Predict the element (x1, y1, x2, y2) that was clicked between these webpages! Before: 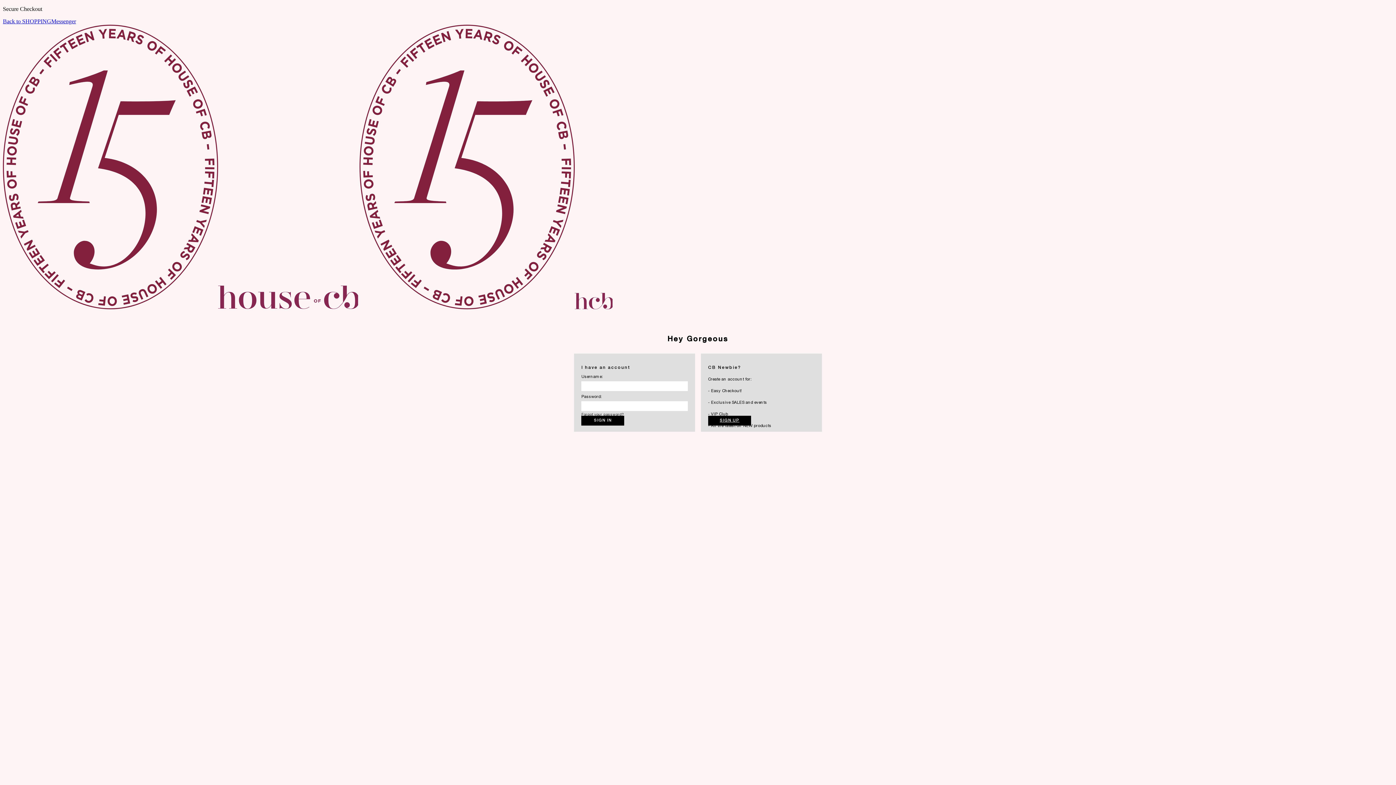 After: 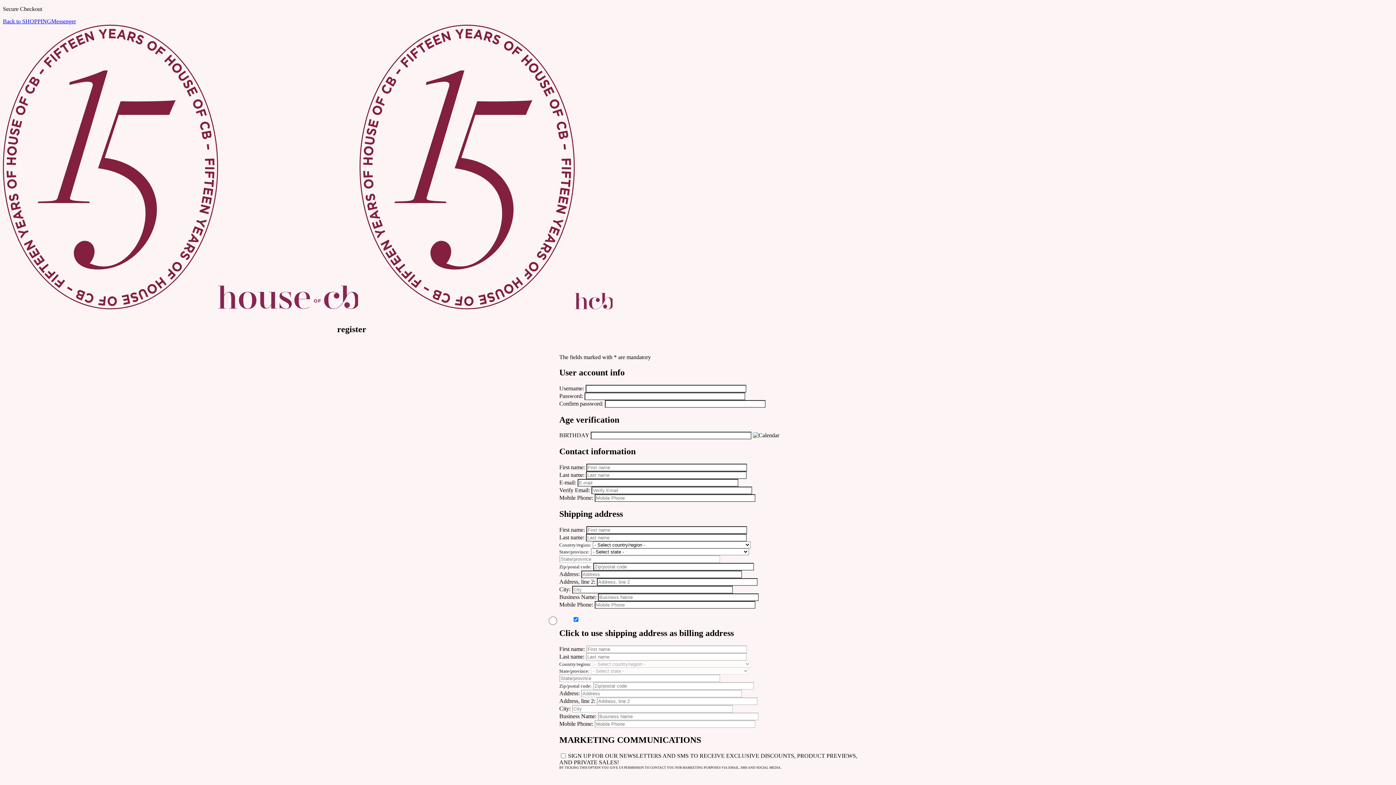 Action: bbox: (708, 416, 751, 425) label: SIGN UP